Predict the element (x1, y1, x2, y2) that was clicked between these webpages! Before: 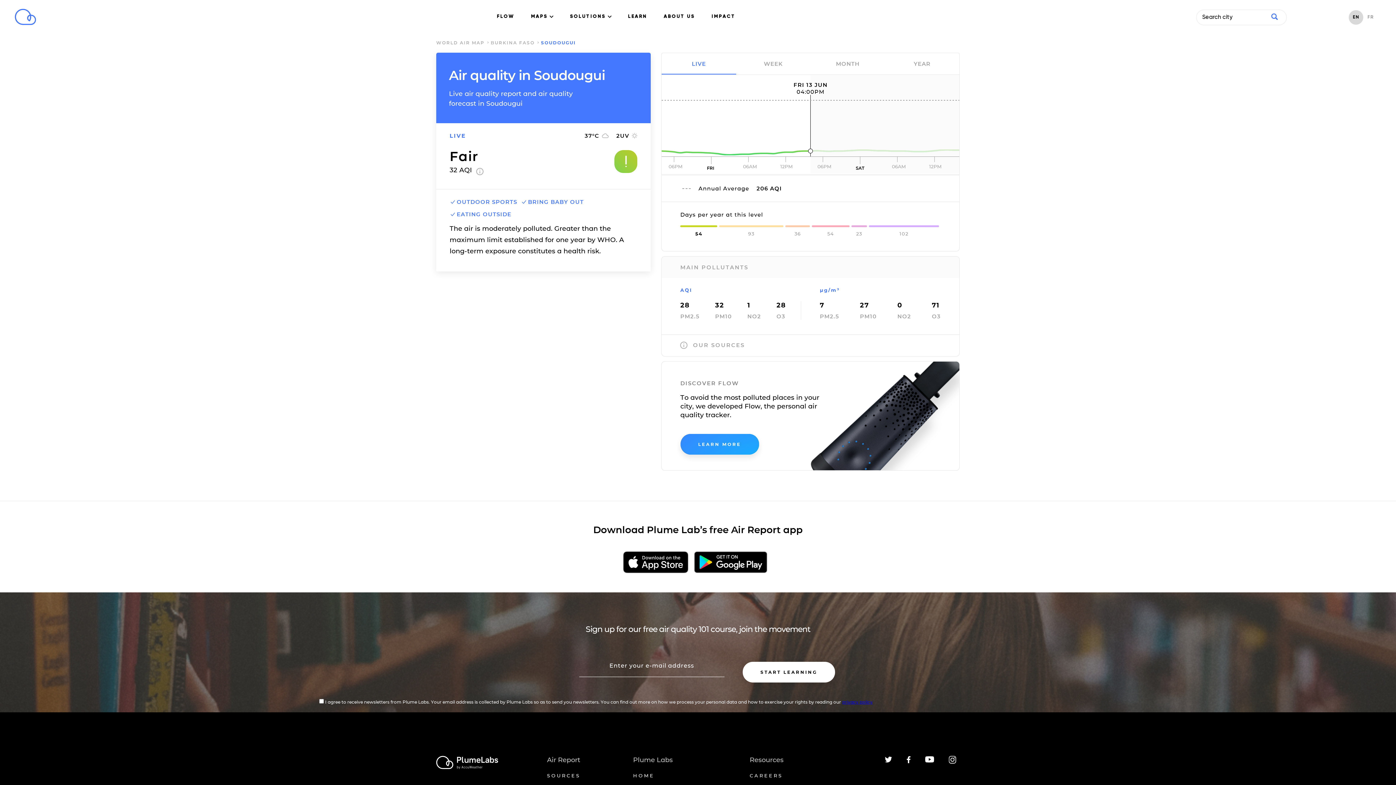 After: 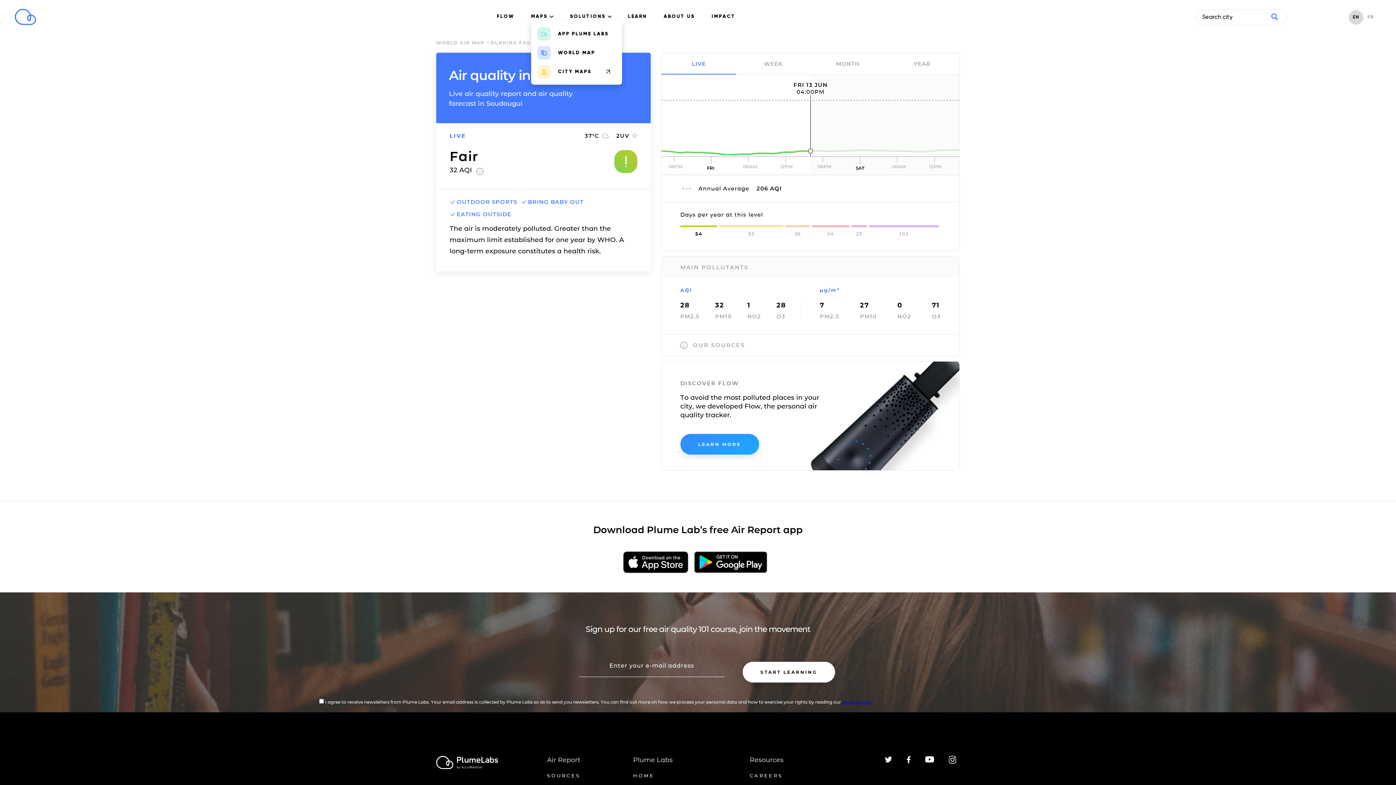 Action: bbox: (531, 14, 553, 18) label: MAPS 